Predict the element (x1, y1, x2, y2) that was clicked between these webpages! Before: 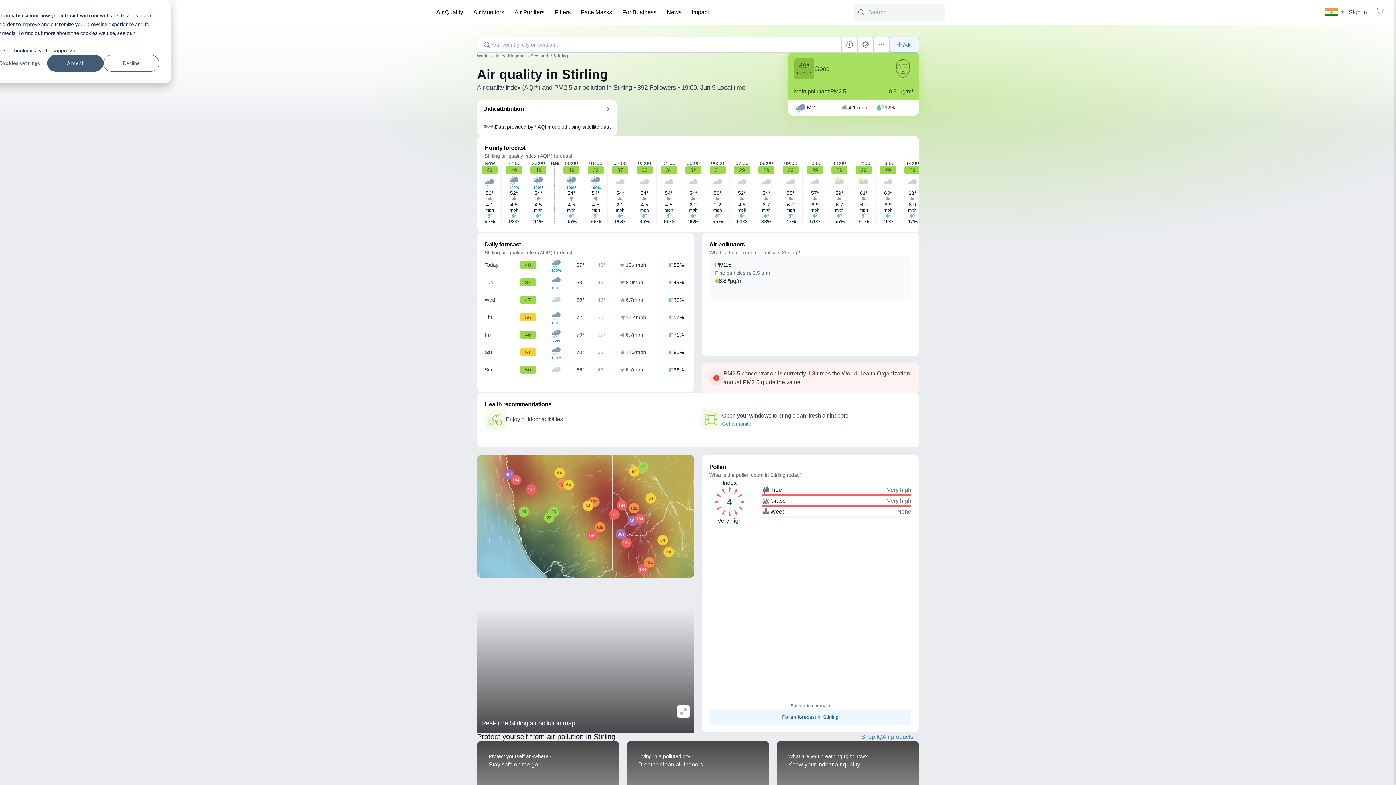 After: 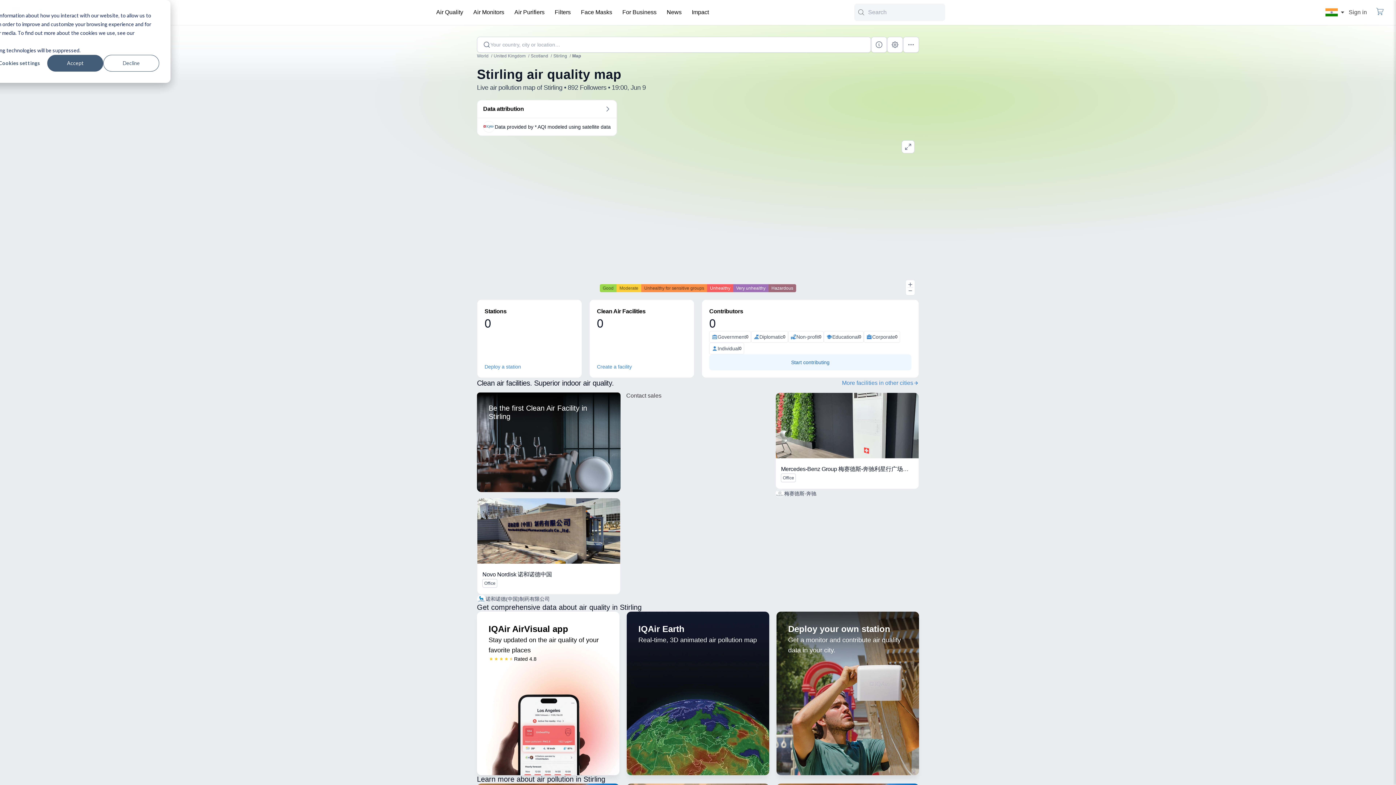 Action: bbox: (481, 582, 690, 705)